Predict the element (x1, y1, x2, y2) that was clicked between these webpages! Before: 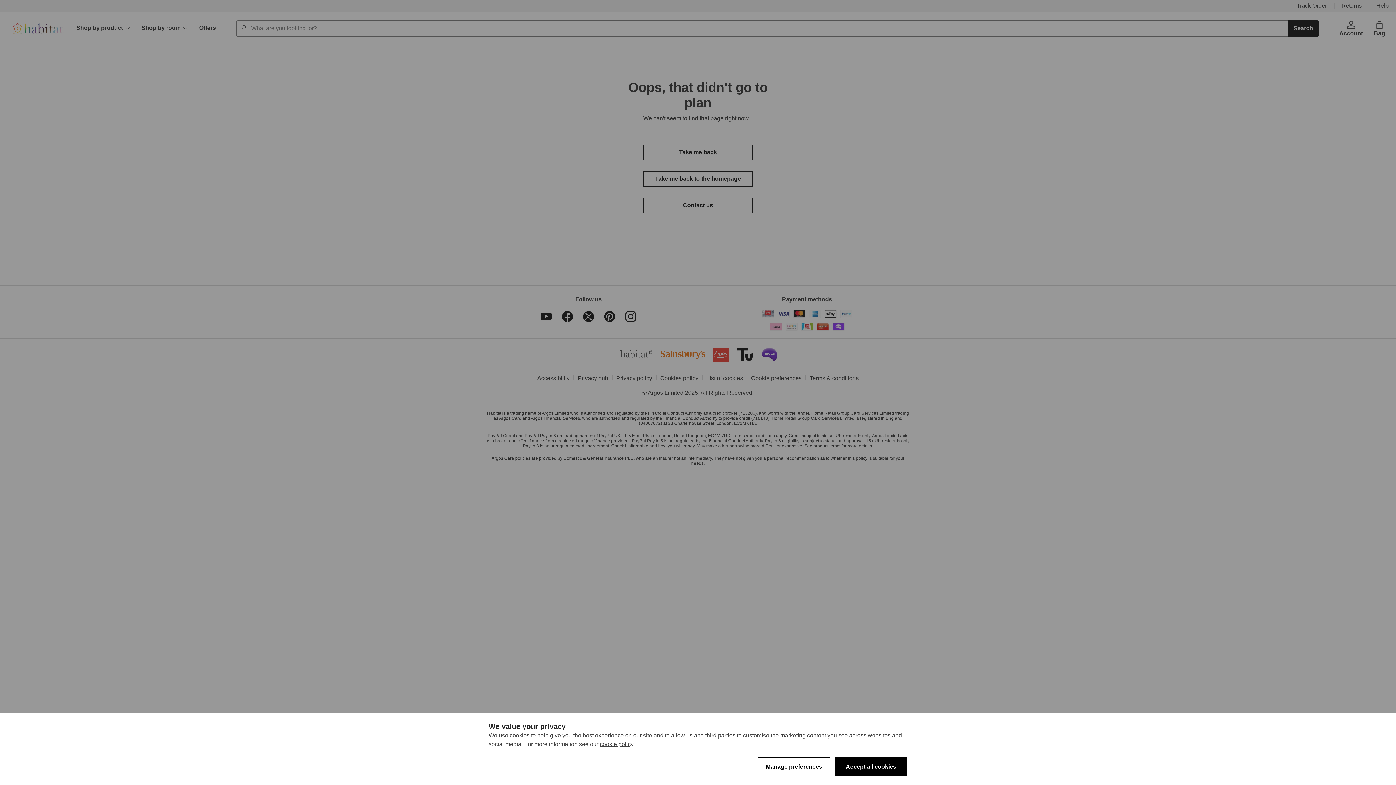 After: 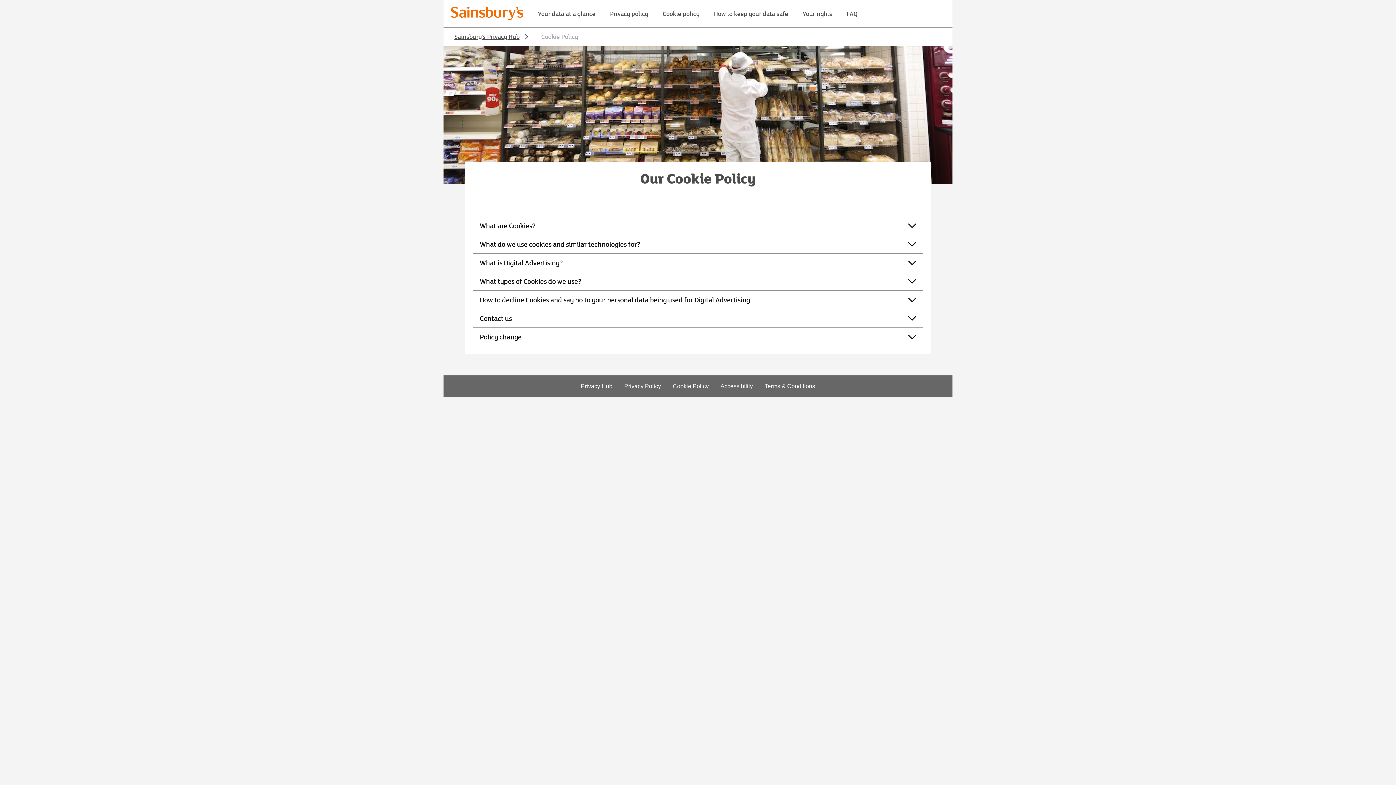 Action: label: cookie policy bbox: (600, 741, 633, 747)